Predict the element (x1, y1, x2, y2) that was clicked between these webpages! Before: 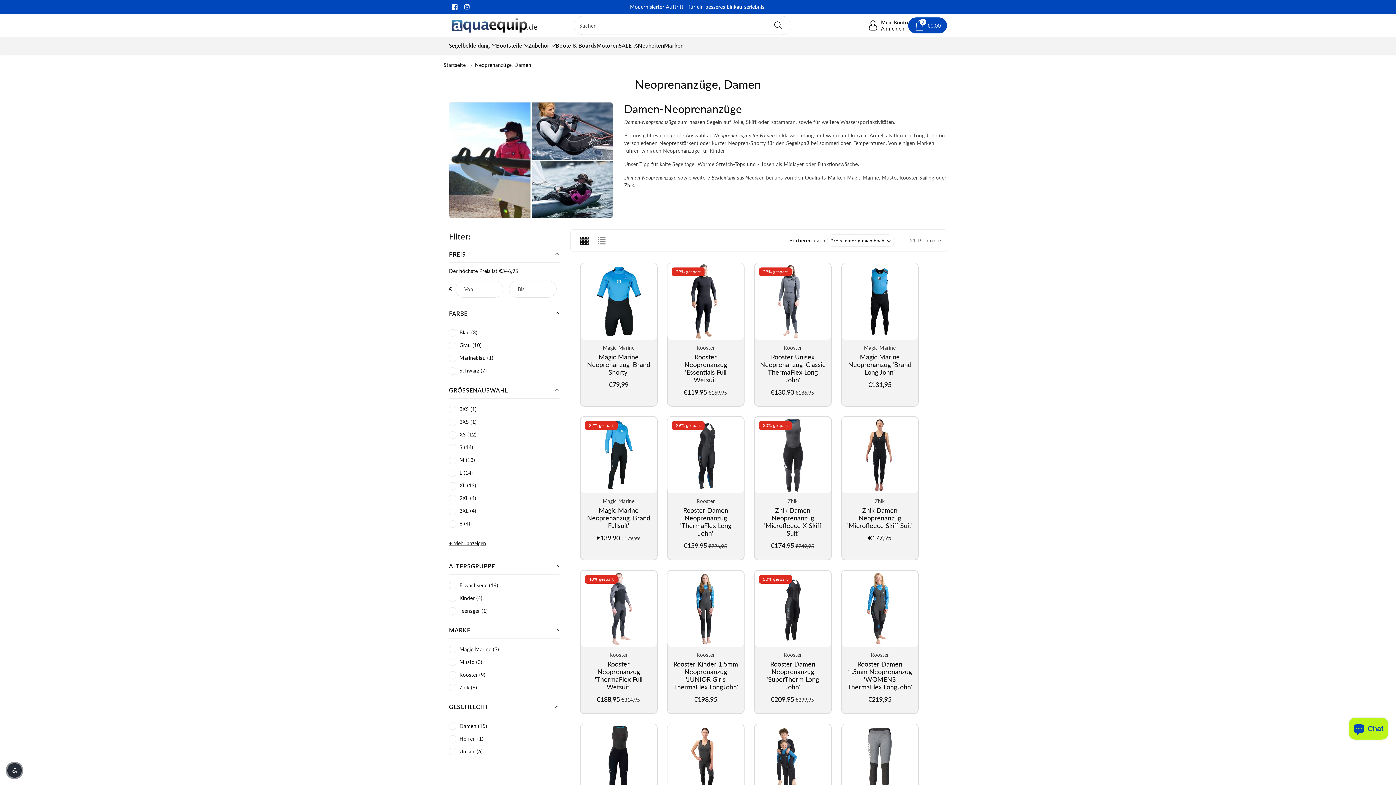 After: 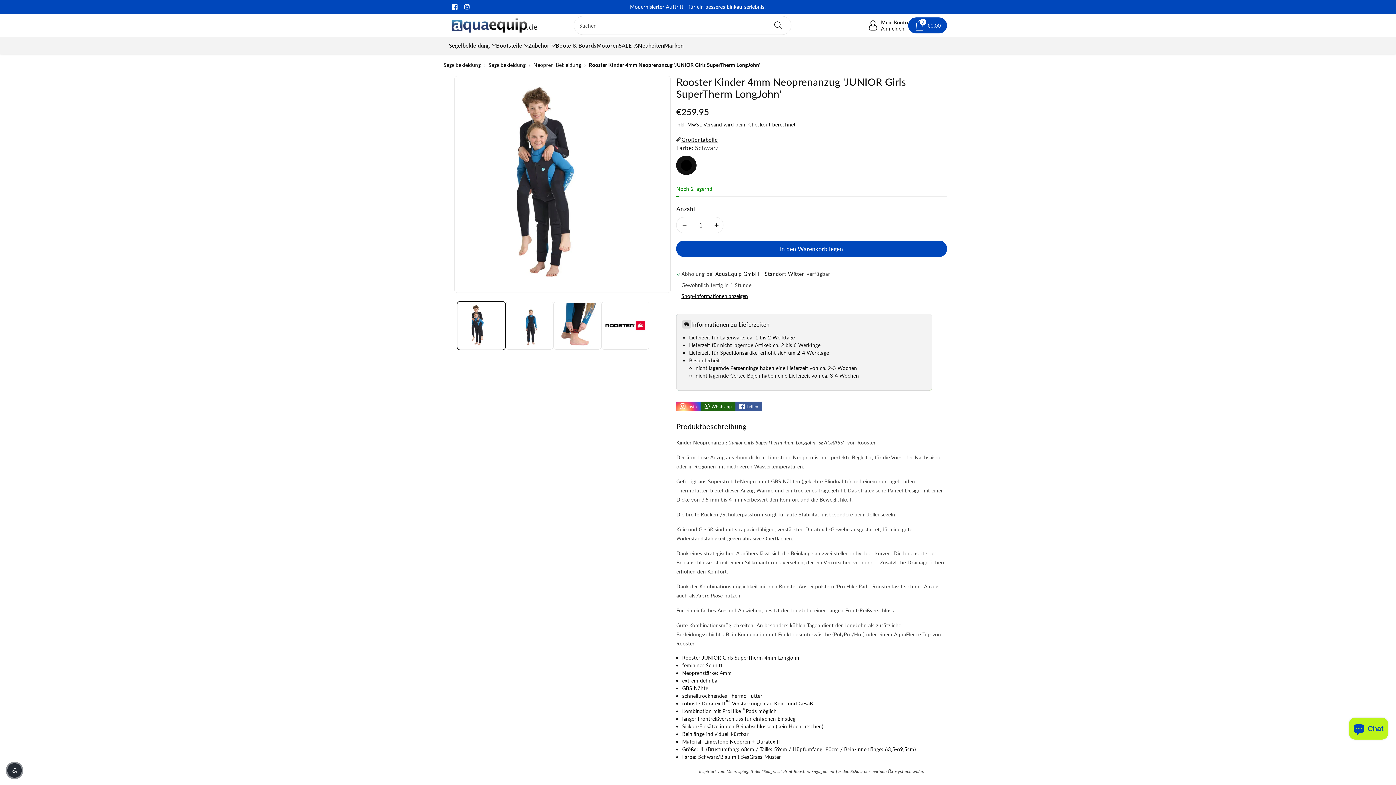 Action: bbox: (754, 724, 831, 800)